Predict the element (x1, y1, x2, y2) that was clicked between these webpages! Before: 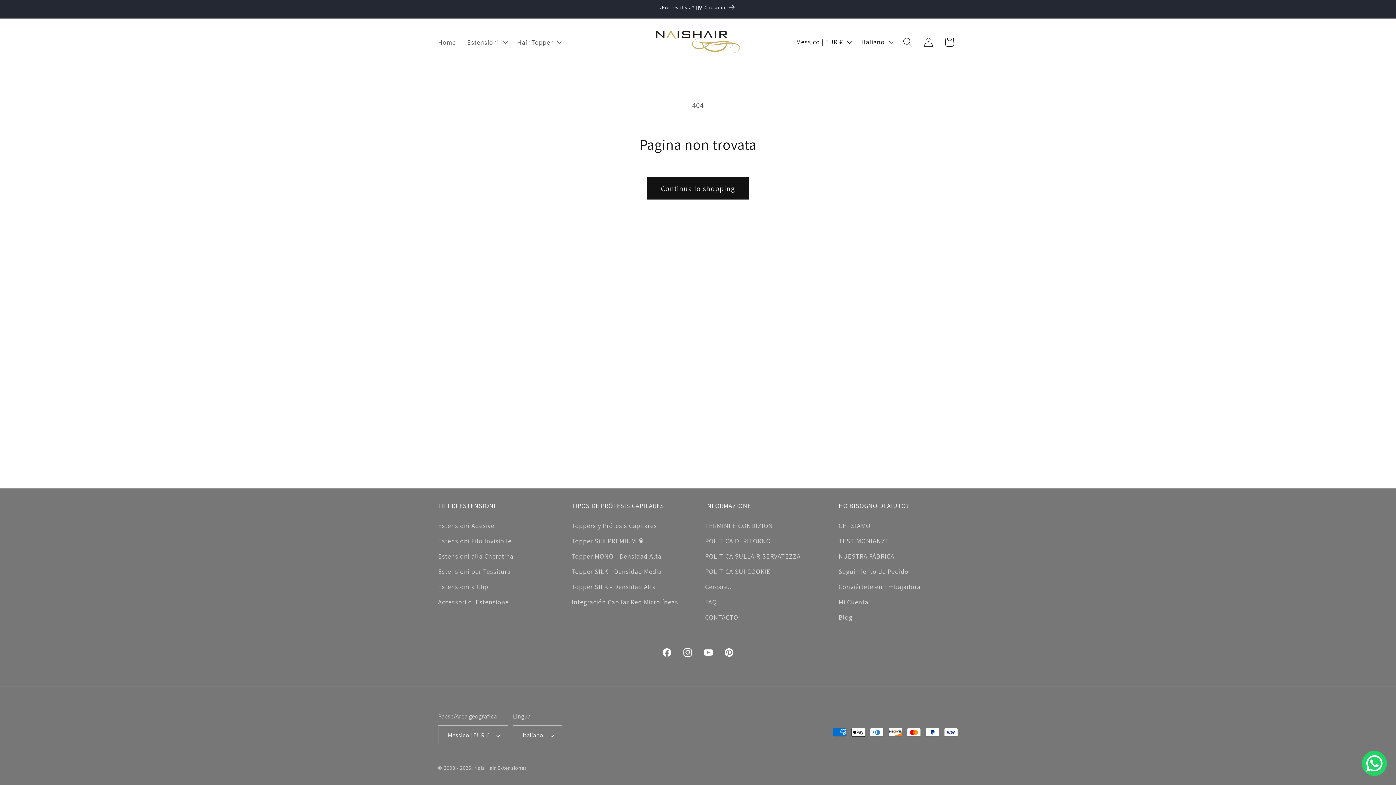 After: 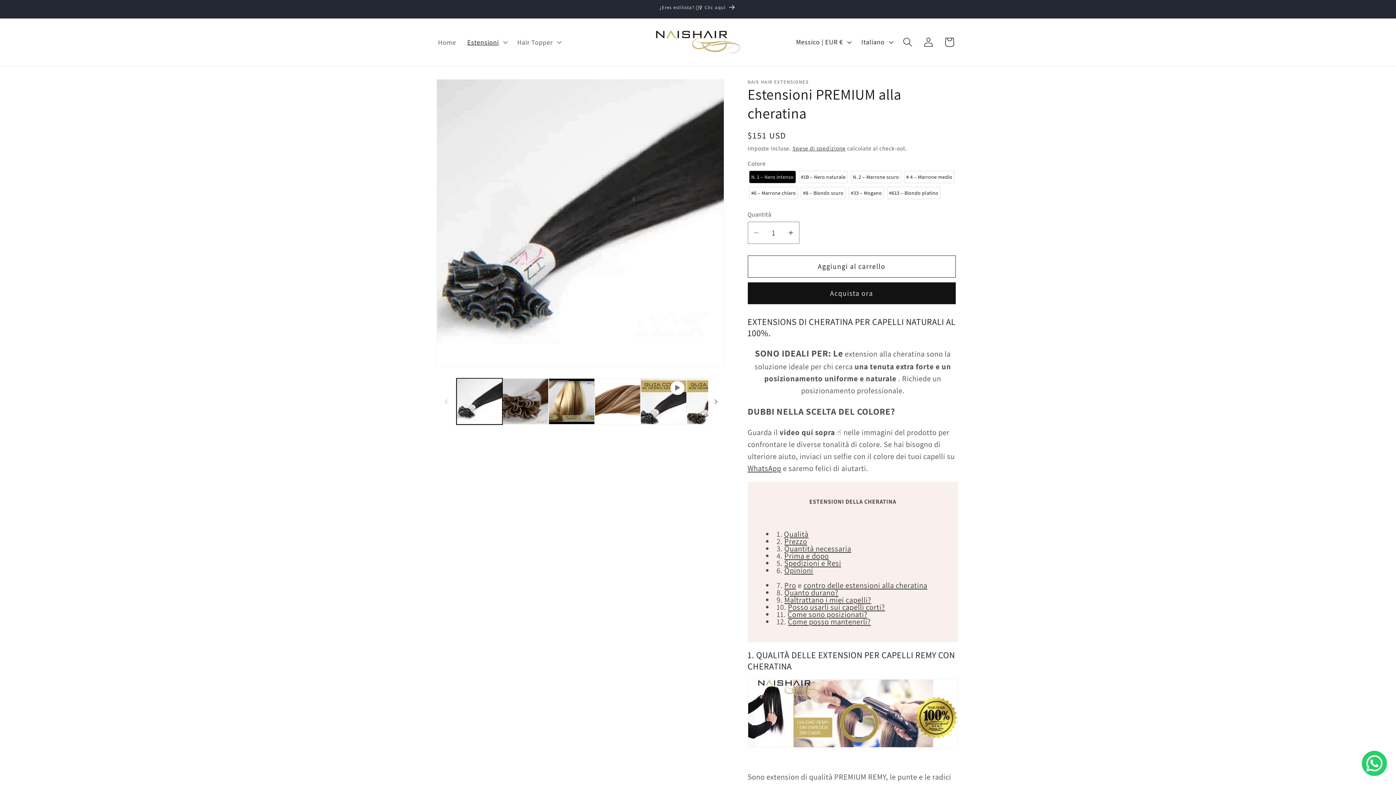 Action: label: Estensioni alla Cheratina bbox: (438, 548, 513, 564)